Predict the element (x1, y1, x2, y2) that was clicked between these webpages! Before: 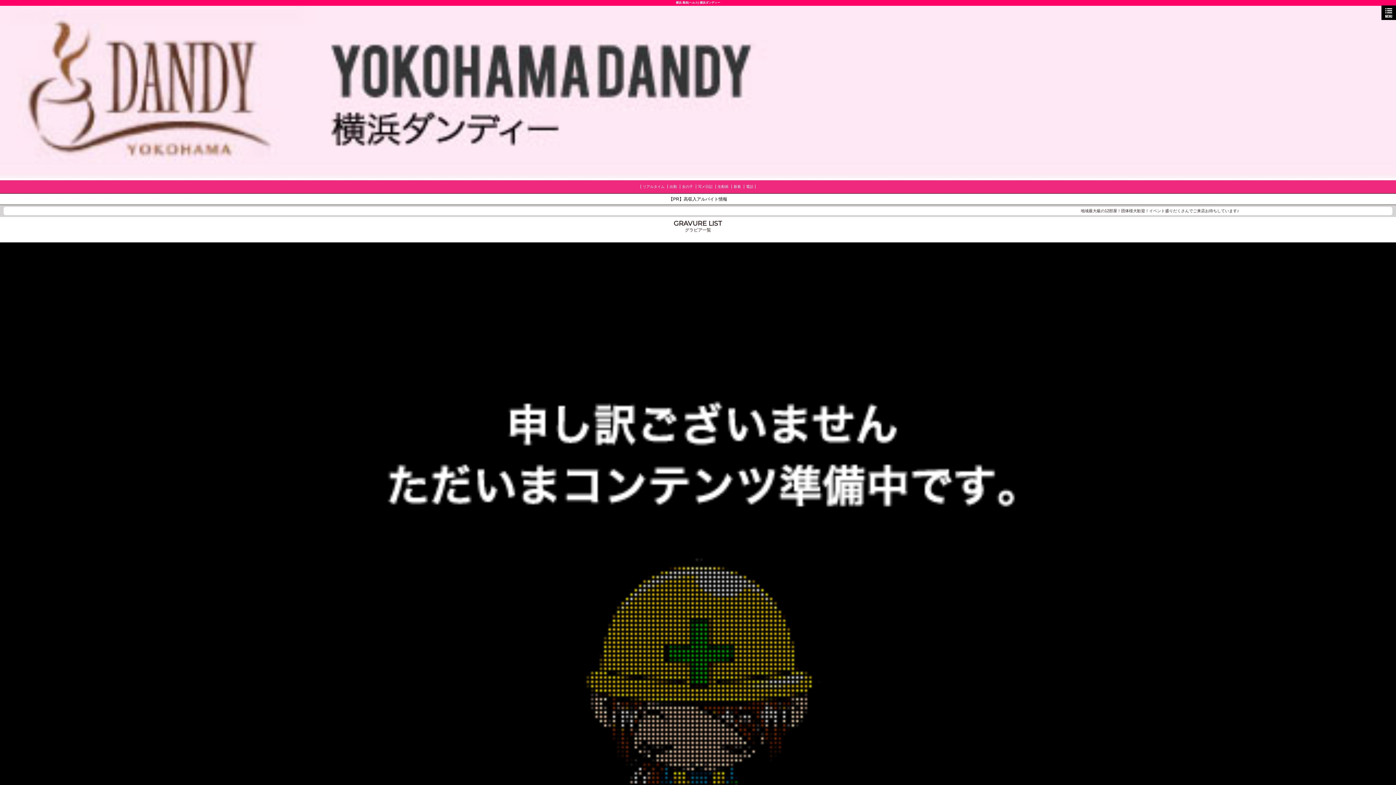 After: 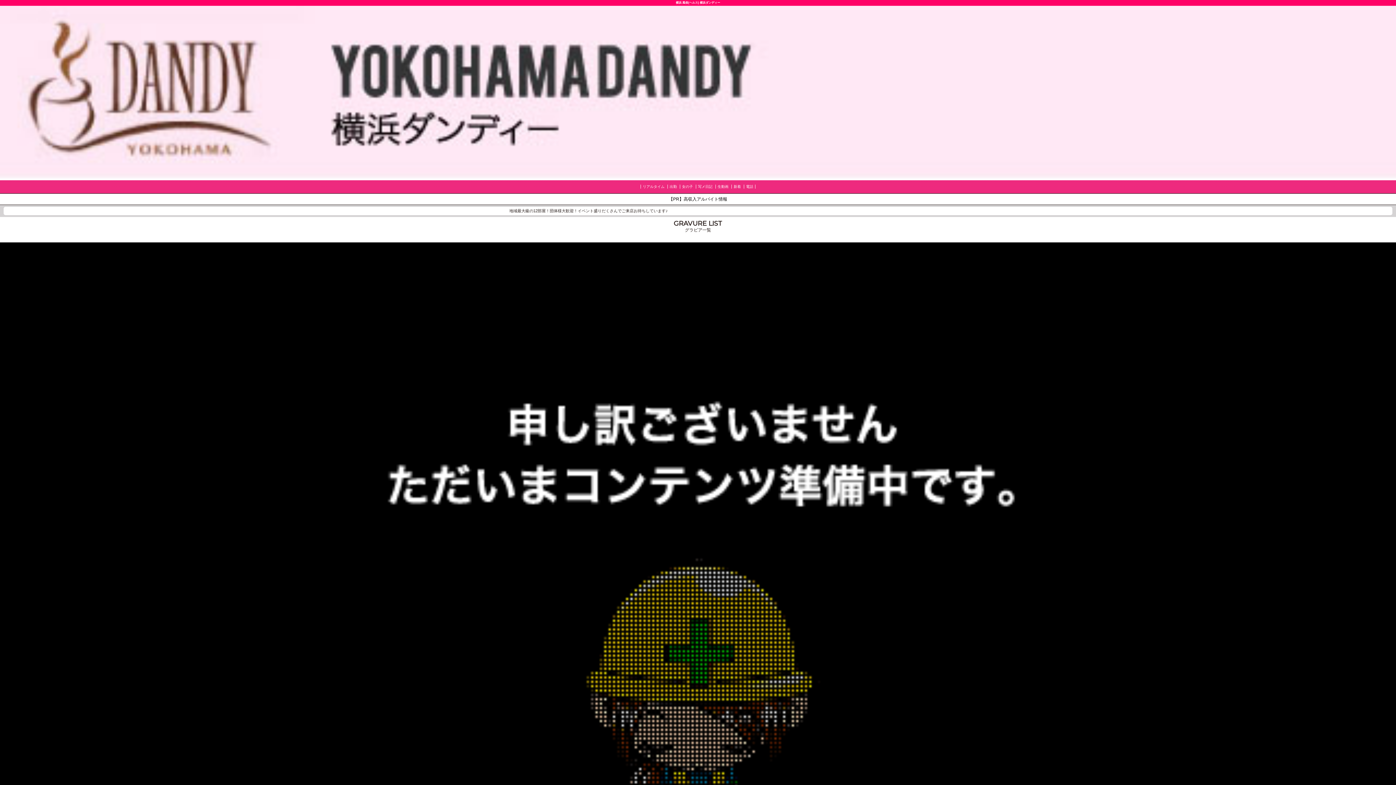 Action: label: 生動画 bbox: (715, 184, 730, 188)